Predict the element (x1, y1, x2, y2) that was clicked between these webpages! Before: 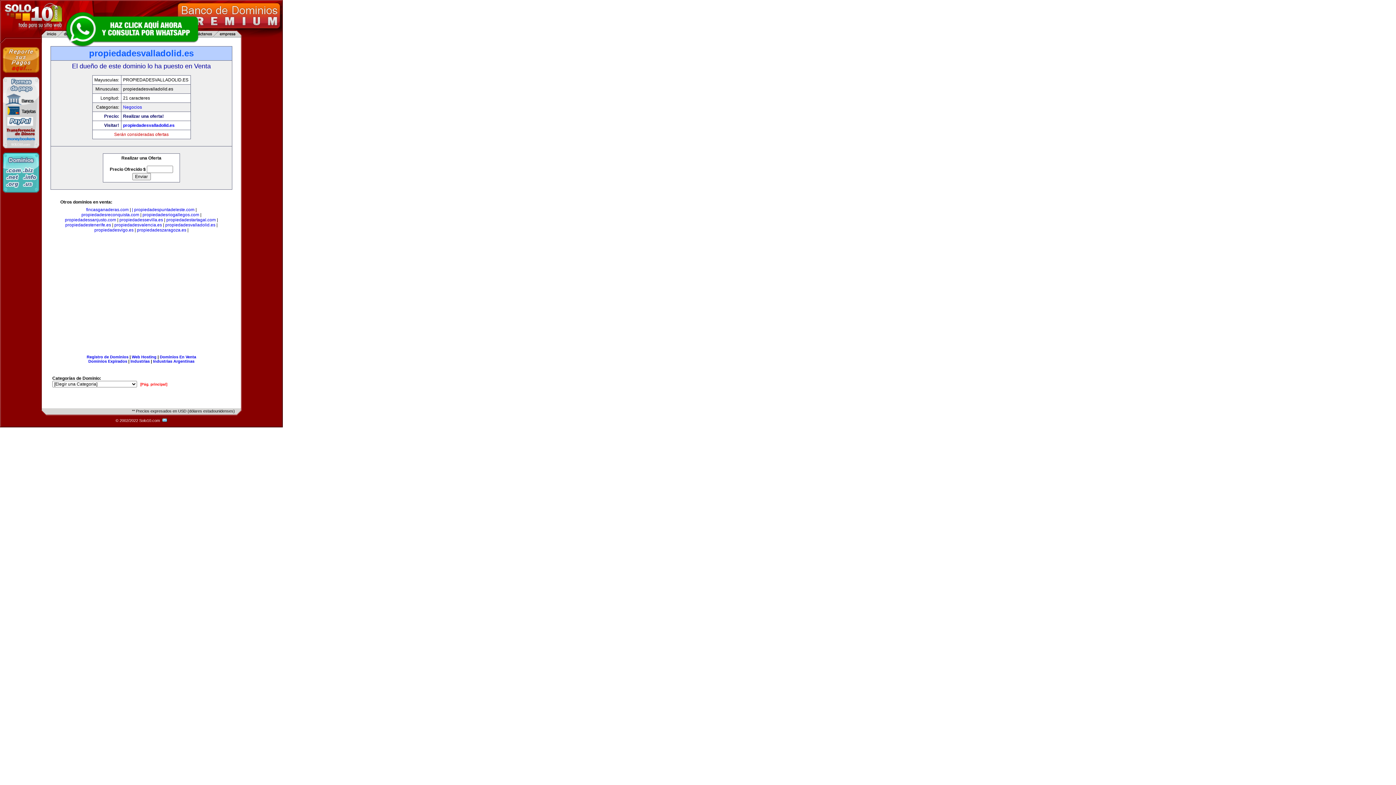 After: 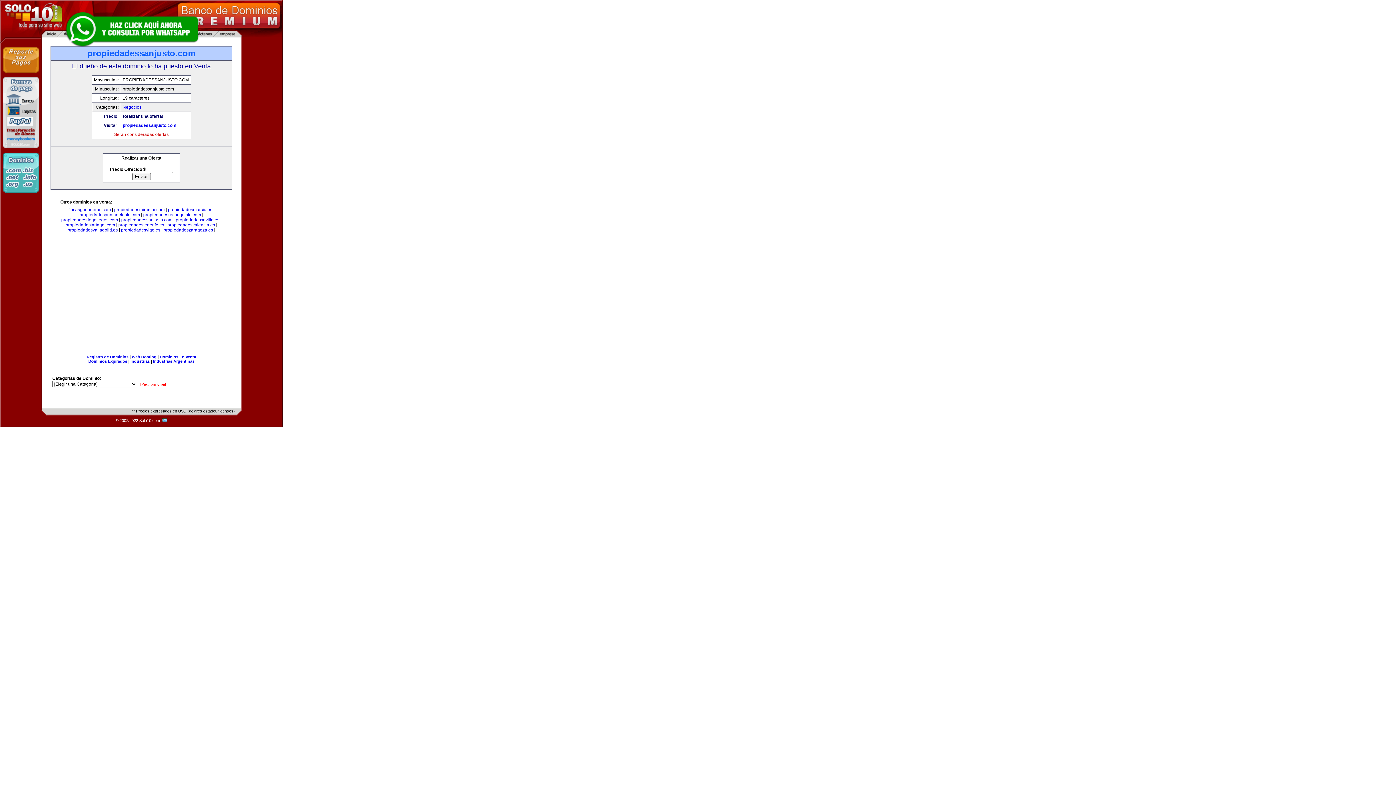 Action: label: propiedadessanjusto.com bbox: (64, 217, 116, 222)